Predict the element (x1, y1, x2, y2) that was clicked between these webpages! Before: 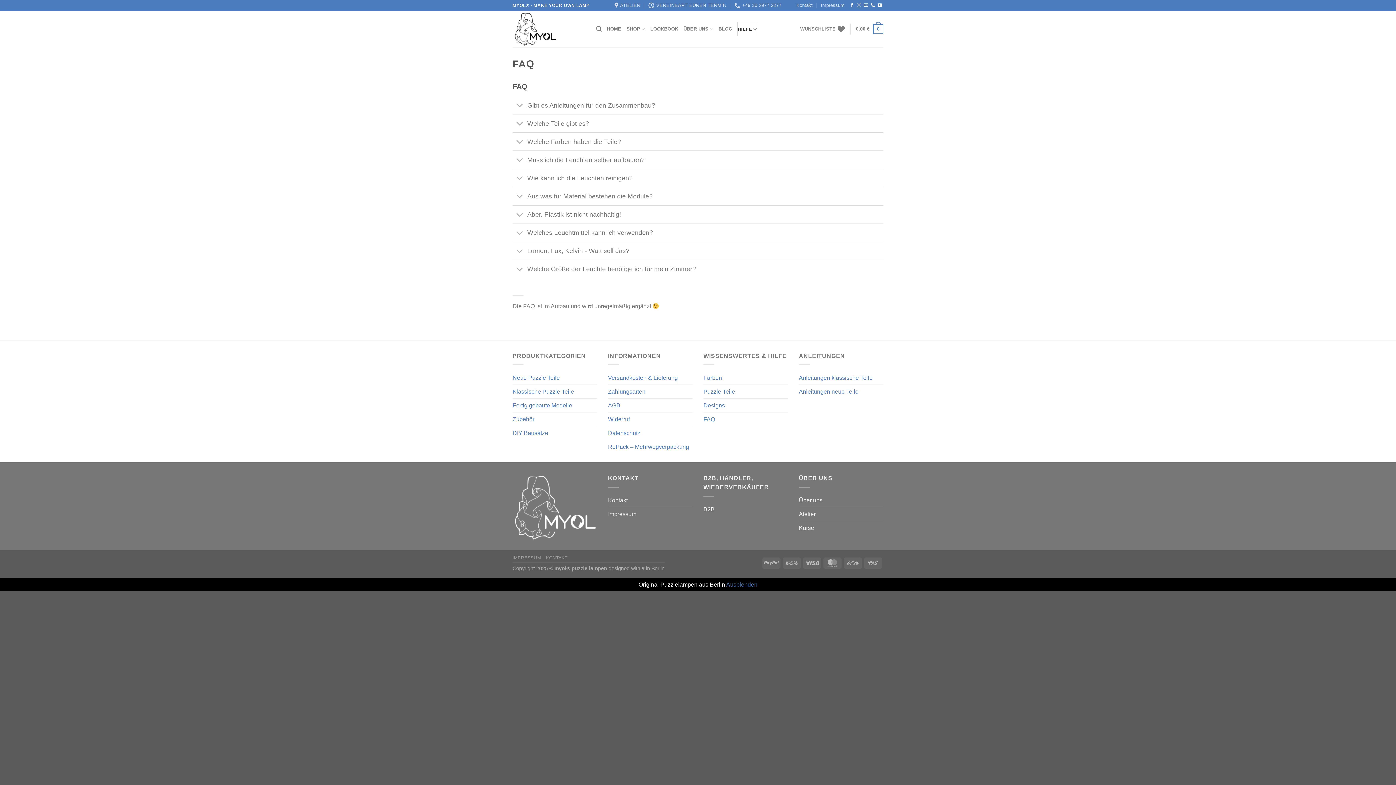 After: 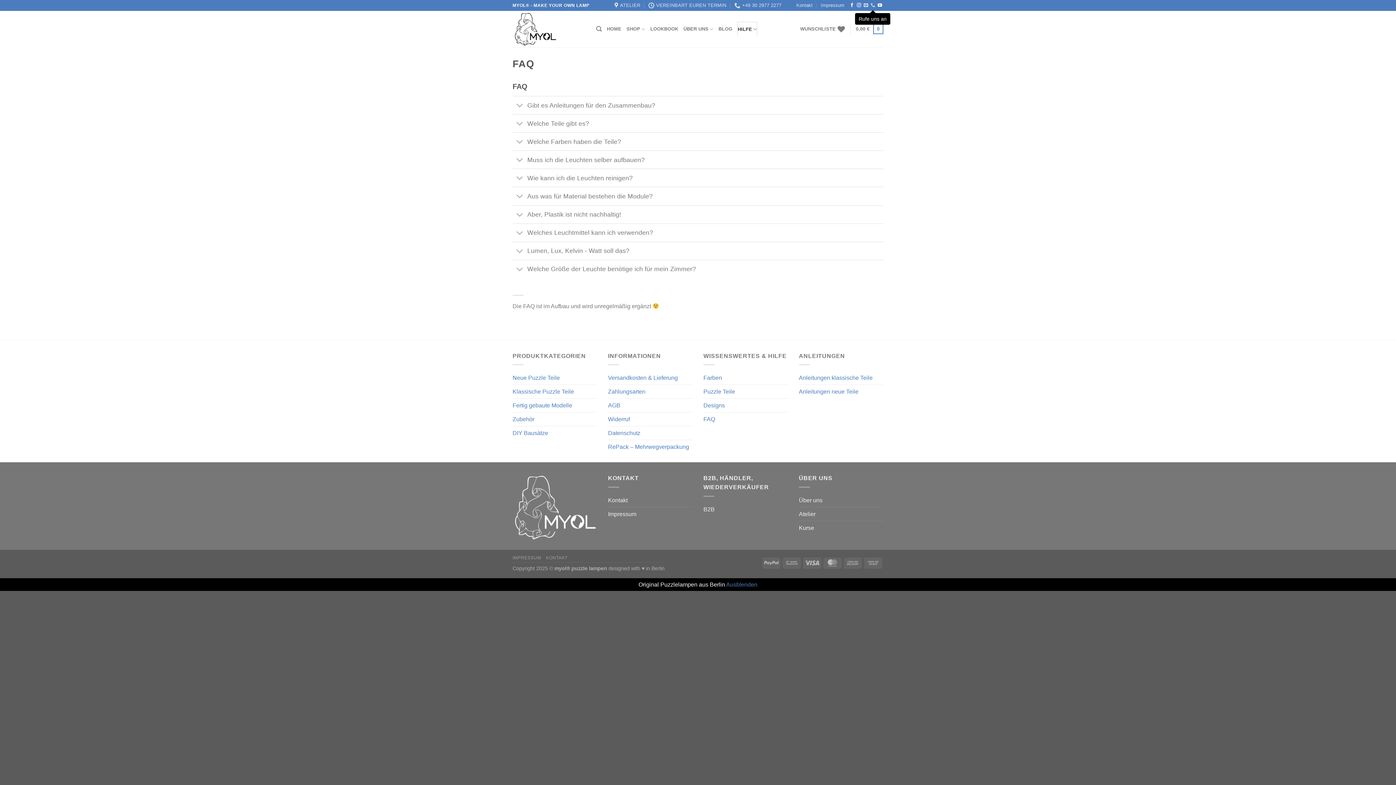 Action: bbox: (870, 2, 875, 7) label: Rufe uns an